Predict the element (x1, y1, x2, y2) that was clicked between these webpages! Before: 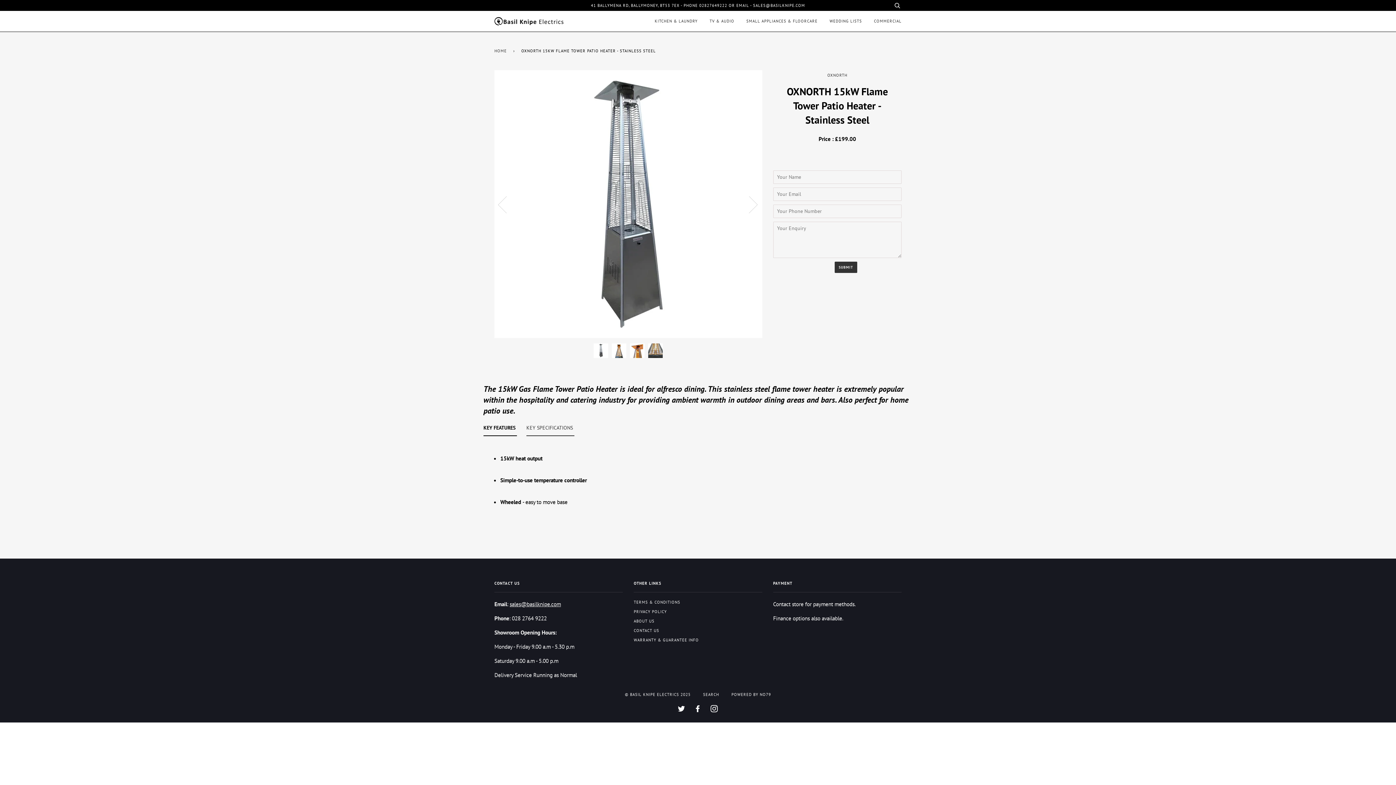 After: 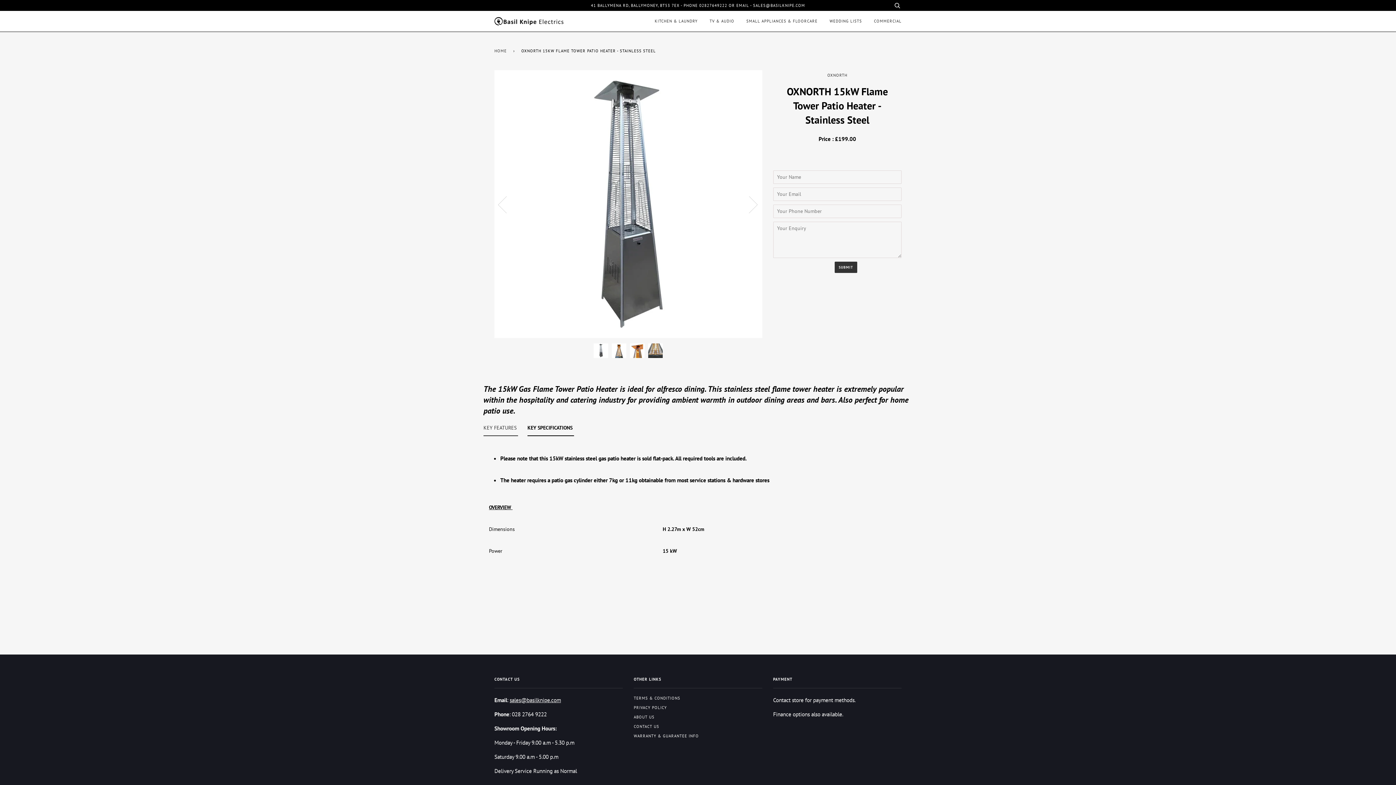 Action: bbox: (526, 422, 574, 436) label: KEY SPECIFICATIONS 